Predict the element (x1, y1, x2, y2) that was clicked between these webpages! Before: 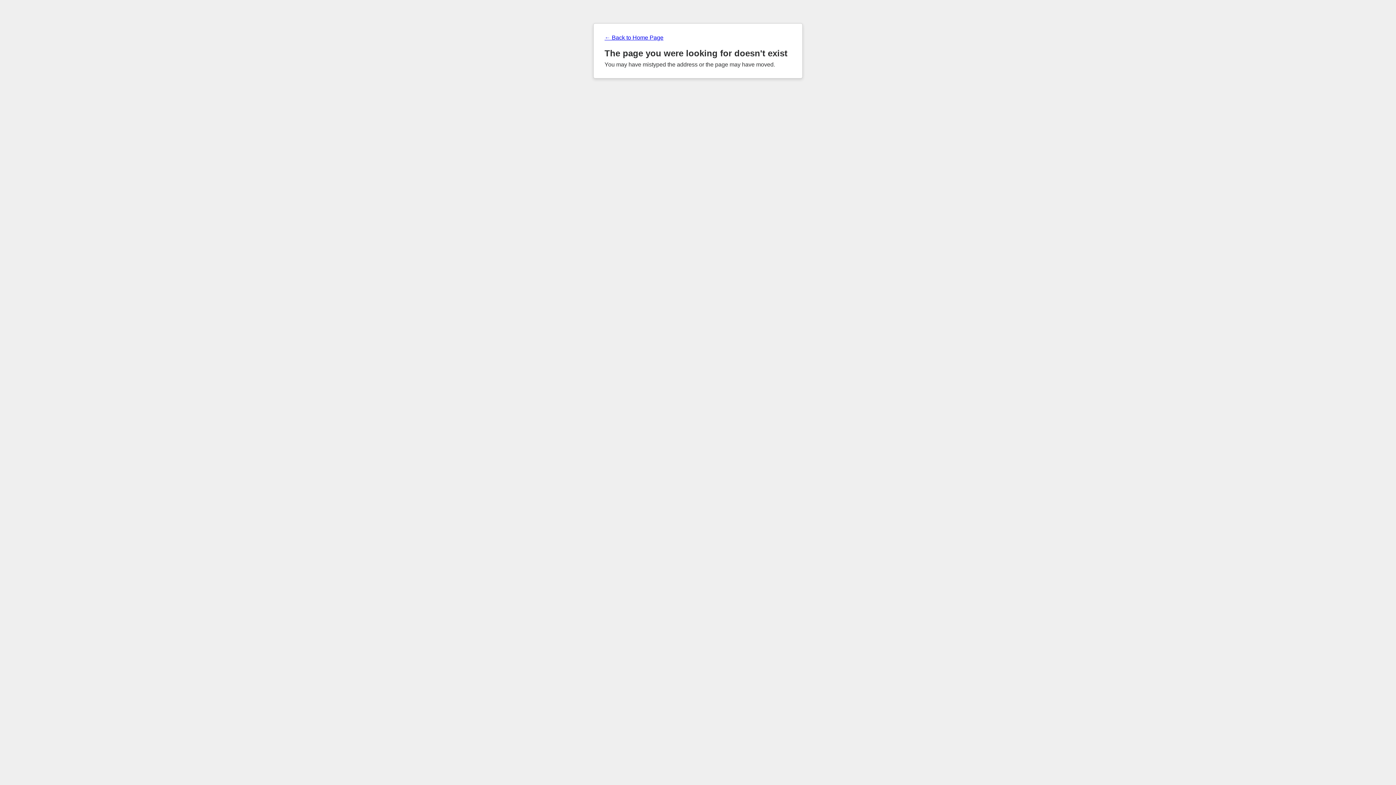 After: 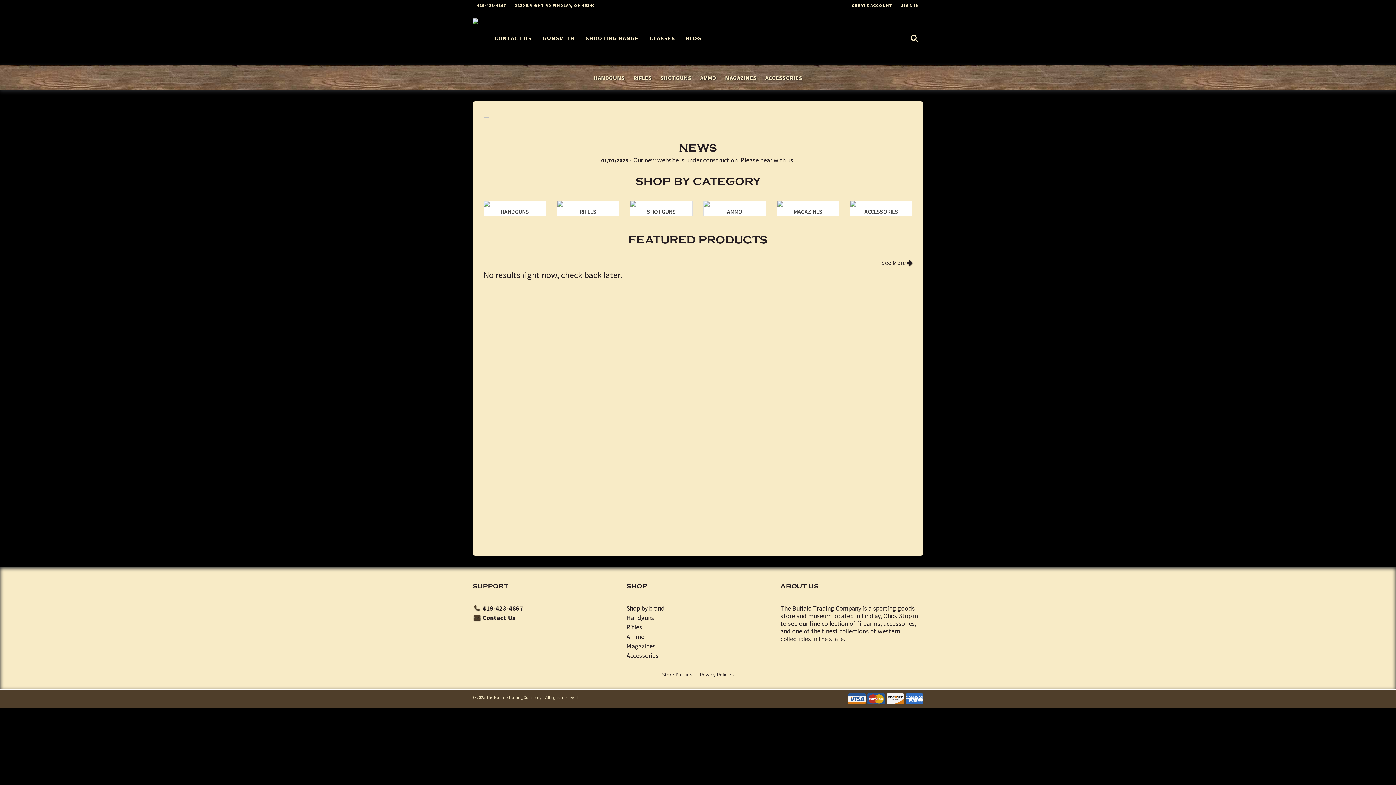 Action: bbox: (604, 34, 791, 41) label: ← Back to Home Page